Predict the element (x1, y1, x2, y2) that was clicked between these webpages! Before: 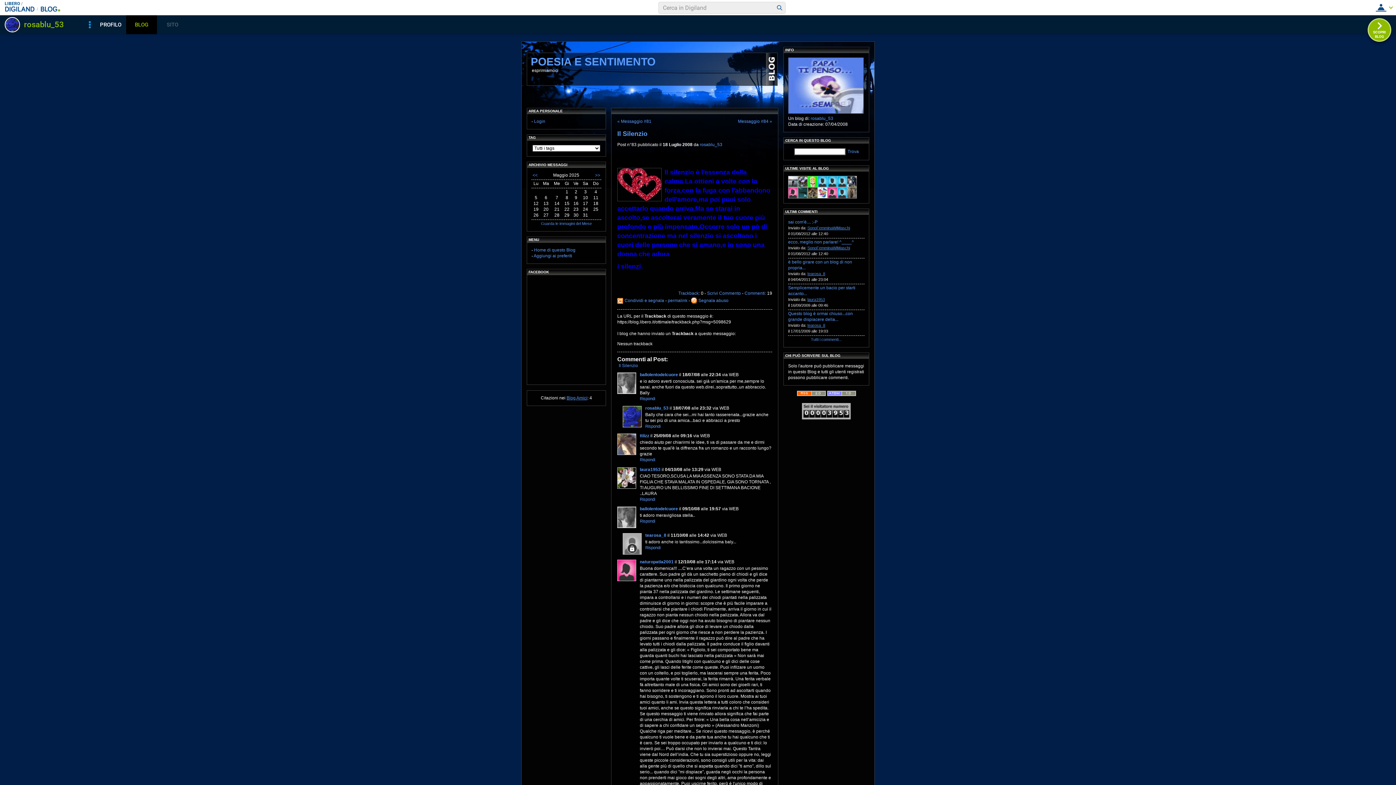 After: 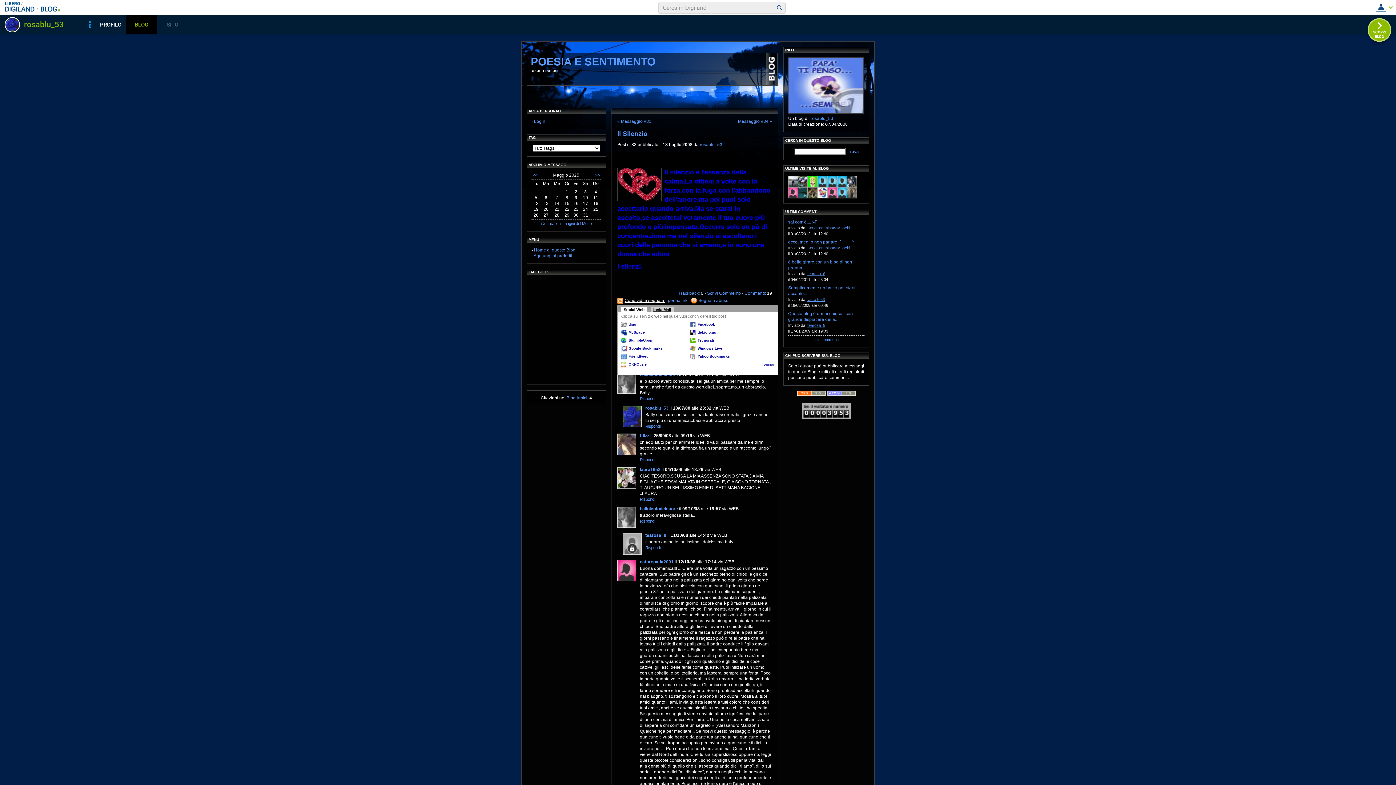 Action: label: Condividi e segnala  bbox: (617, 298, 665, 303)